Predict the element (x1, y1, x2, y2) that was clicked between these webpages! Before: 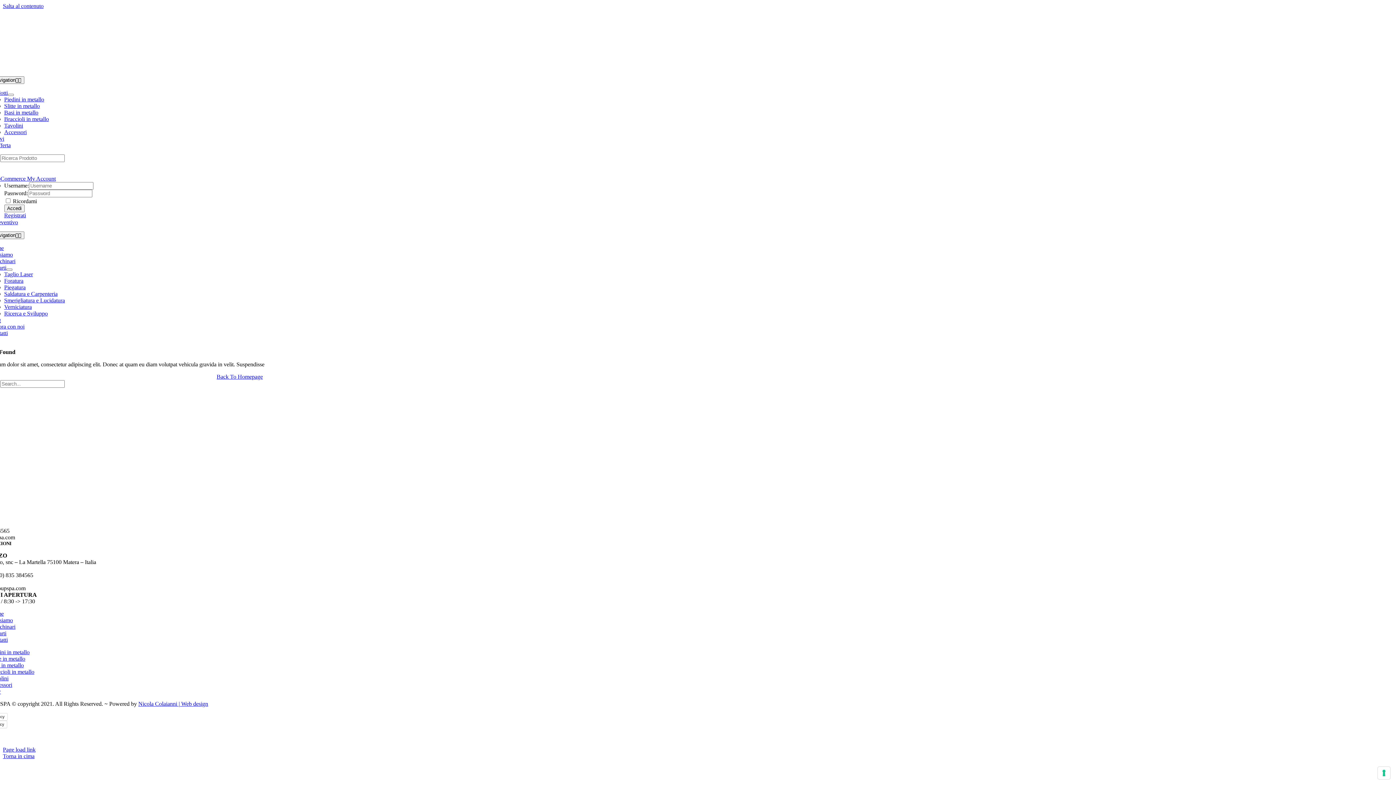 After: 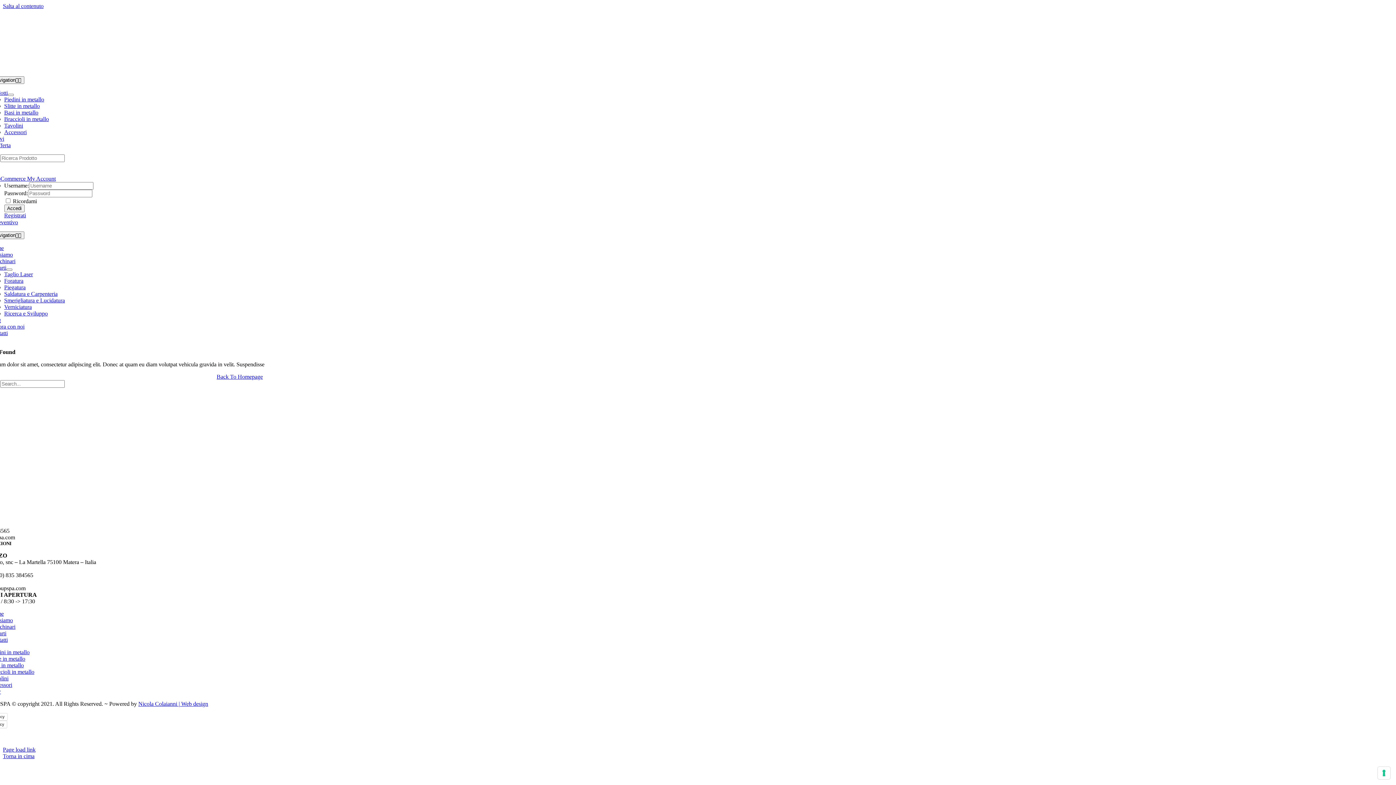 Action: bbox: (2, 2, 43, 9) label: Salta al contenuto